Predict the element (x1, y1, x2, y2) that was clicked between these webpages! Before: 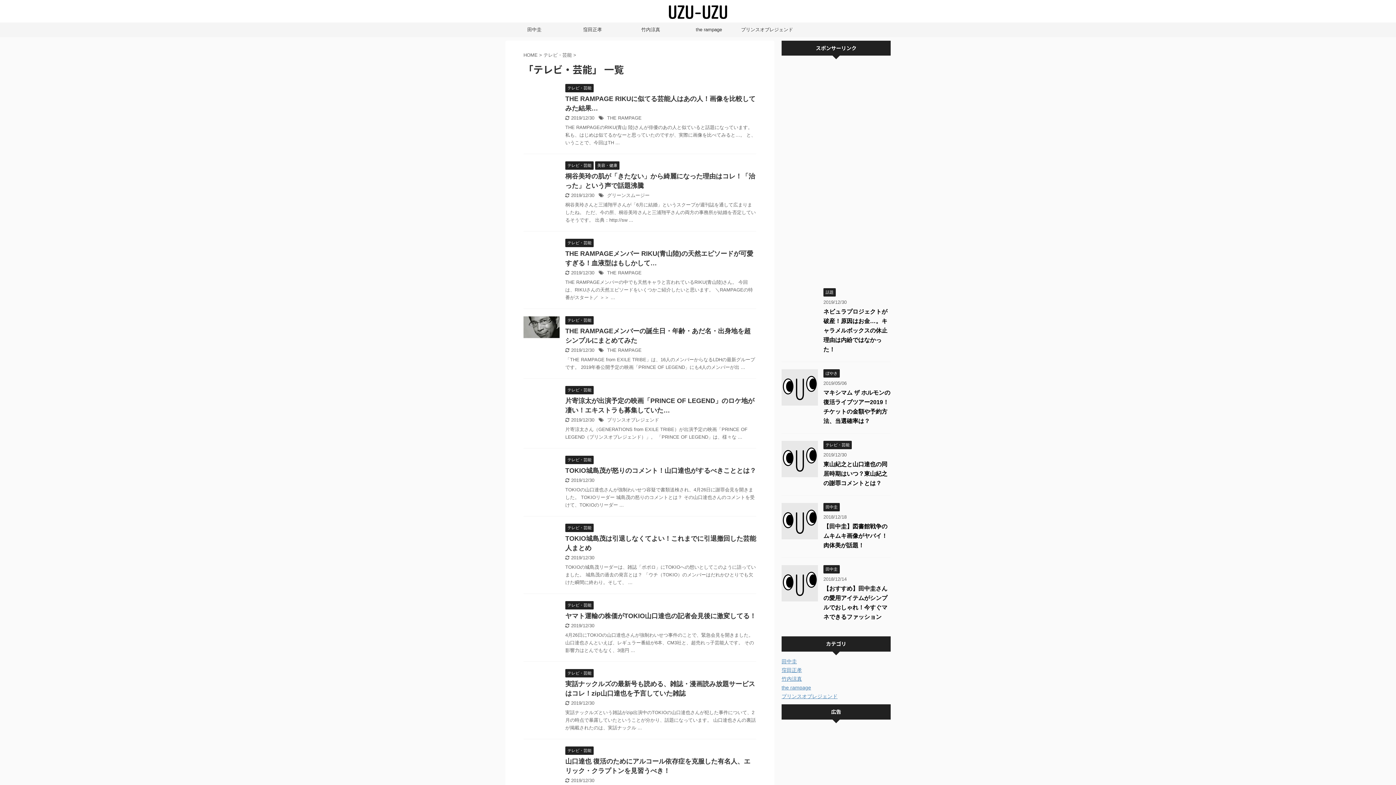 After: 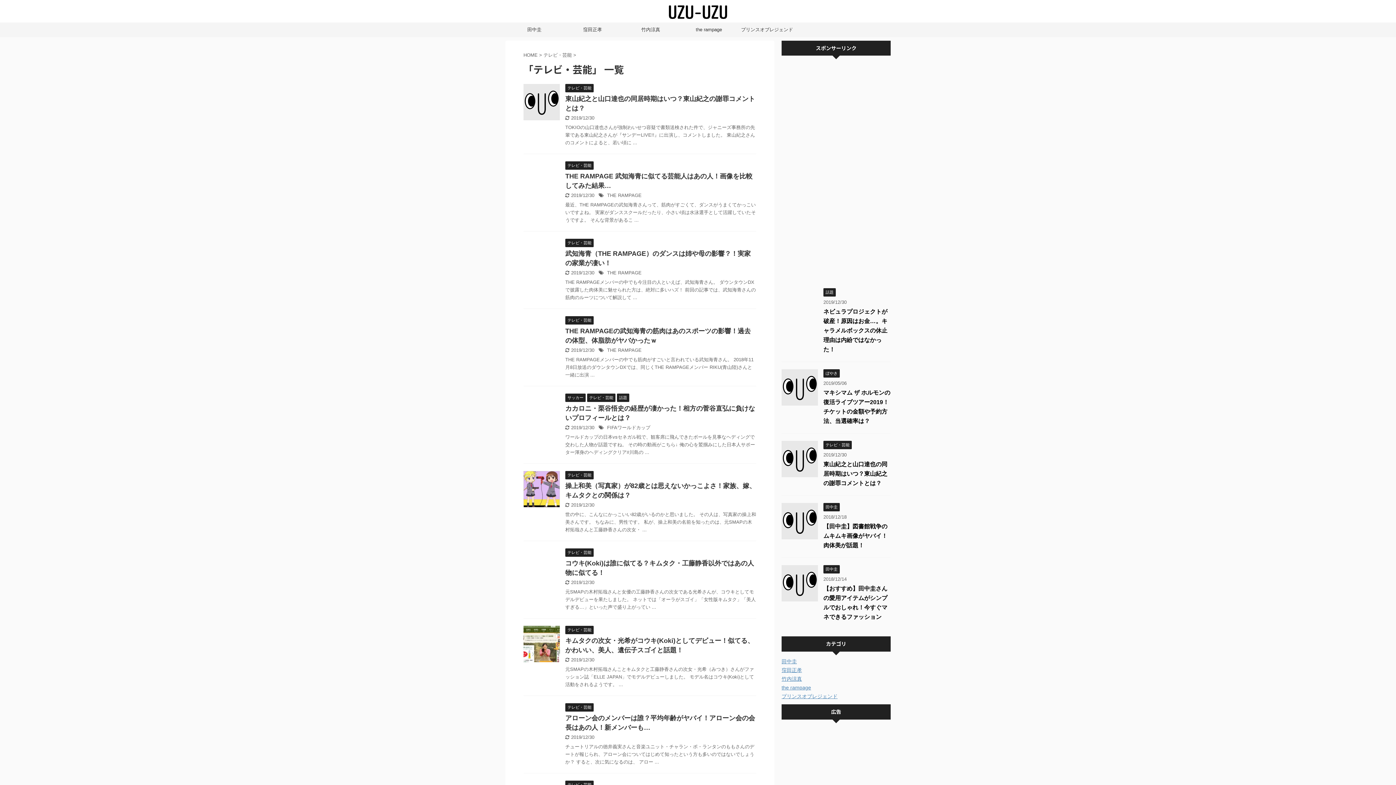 Action: label: テレビ・芸能 bbox: (565, 85, 593, 90)